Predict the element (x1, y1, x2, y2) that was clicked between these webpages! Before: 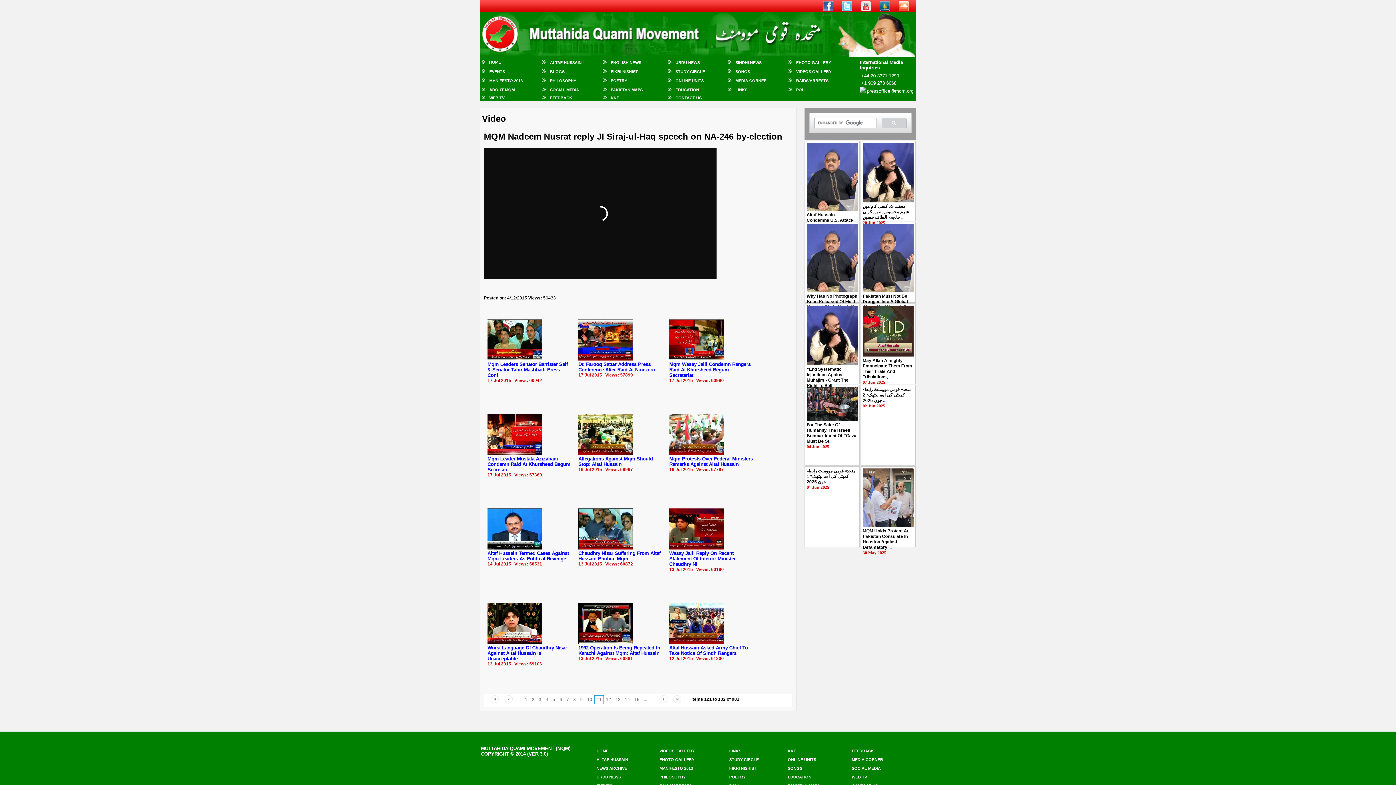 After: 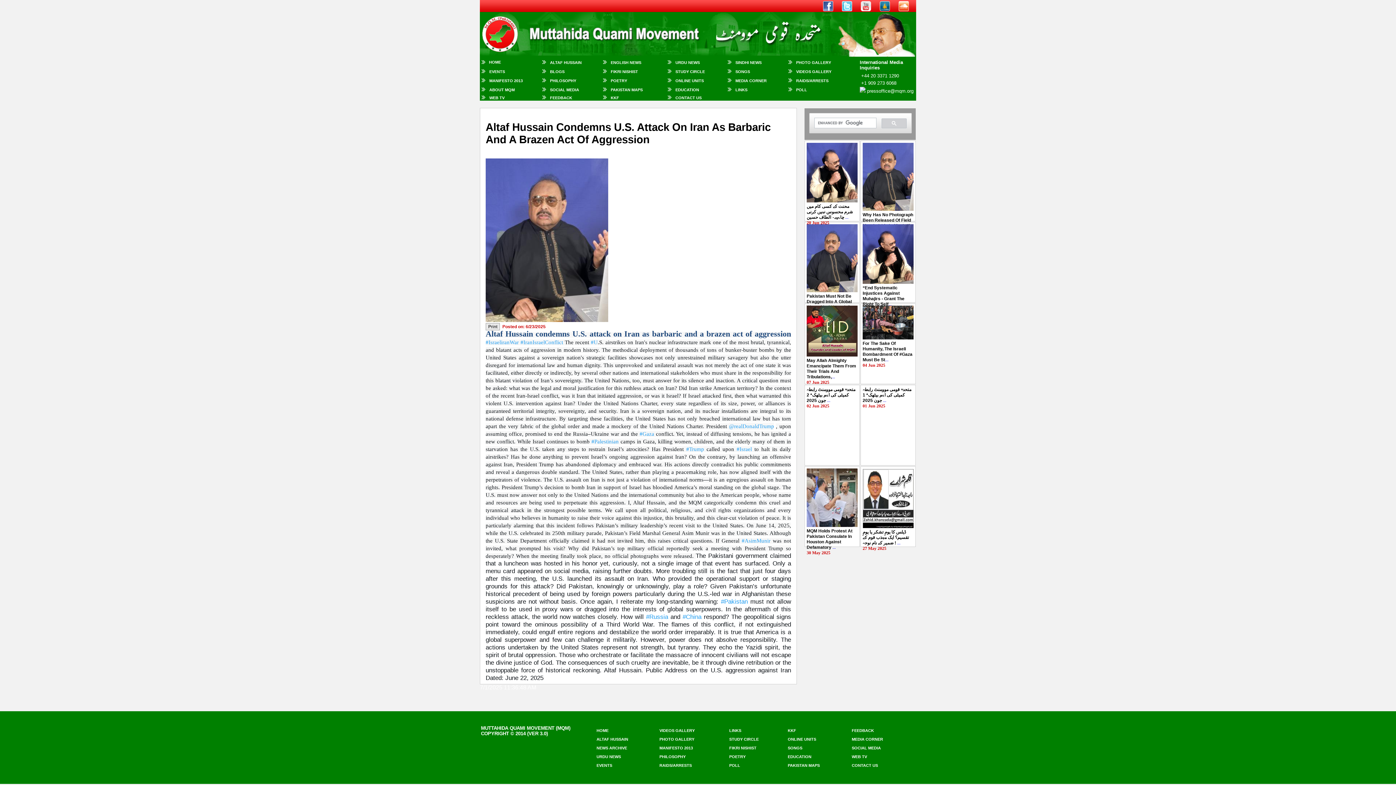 Action: bbox: (806, 206, 857, 212)